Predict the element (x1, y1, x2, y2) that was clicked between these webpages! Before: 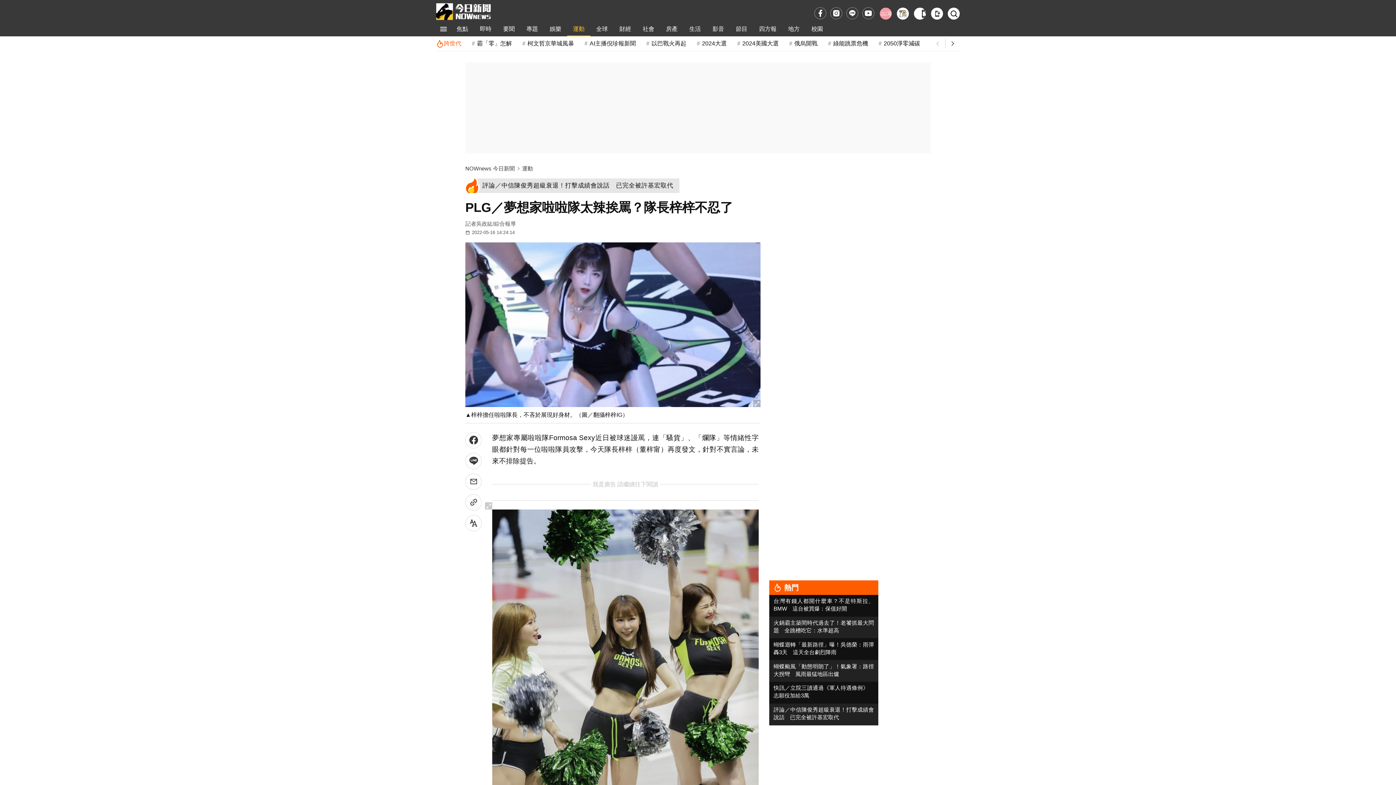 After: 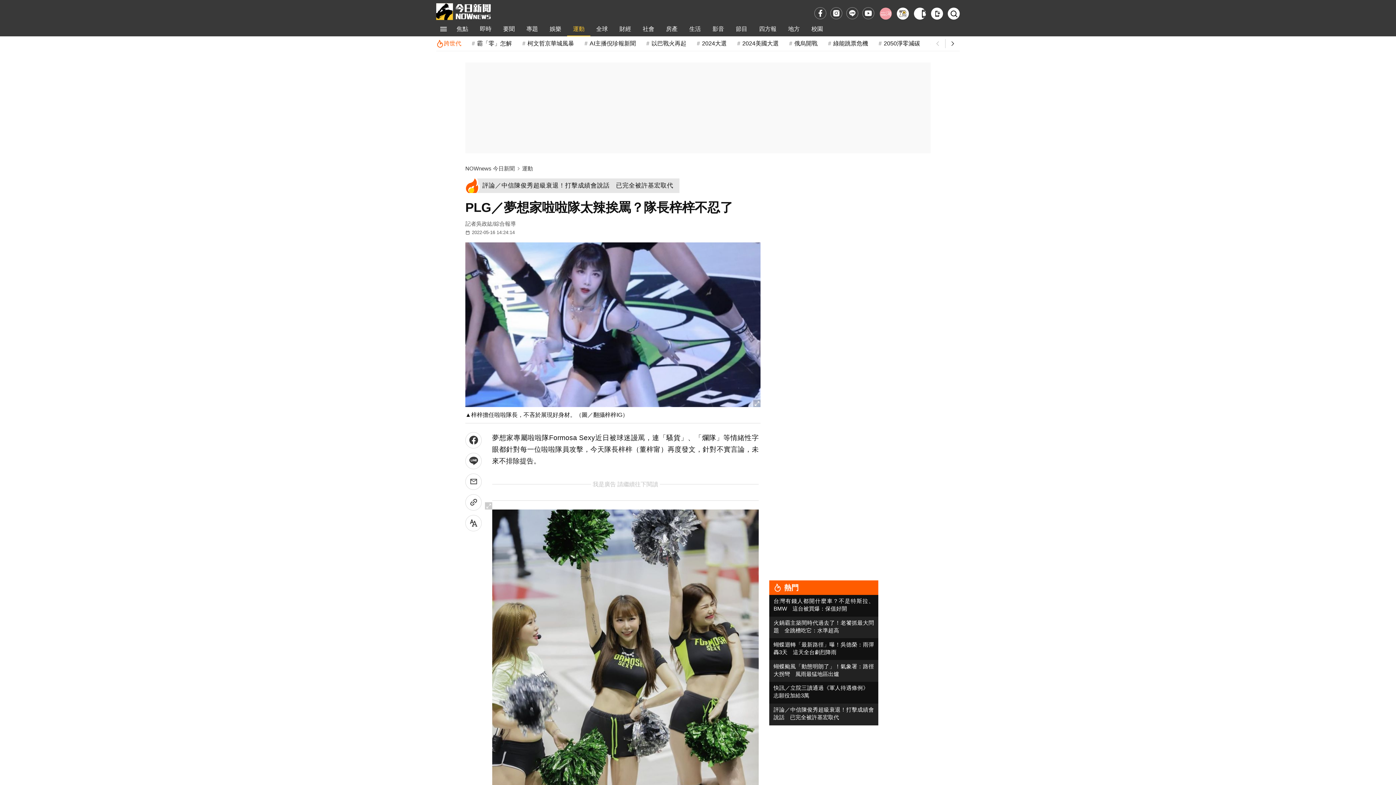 Action: bbox: (880, 7, 892, 19) label: babyou姊妹淘